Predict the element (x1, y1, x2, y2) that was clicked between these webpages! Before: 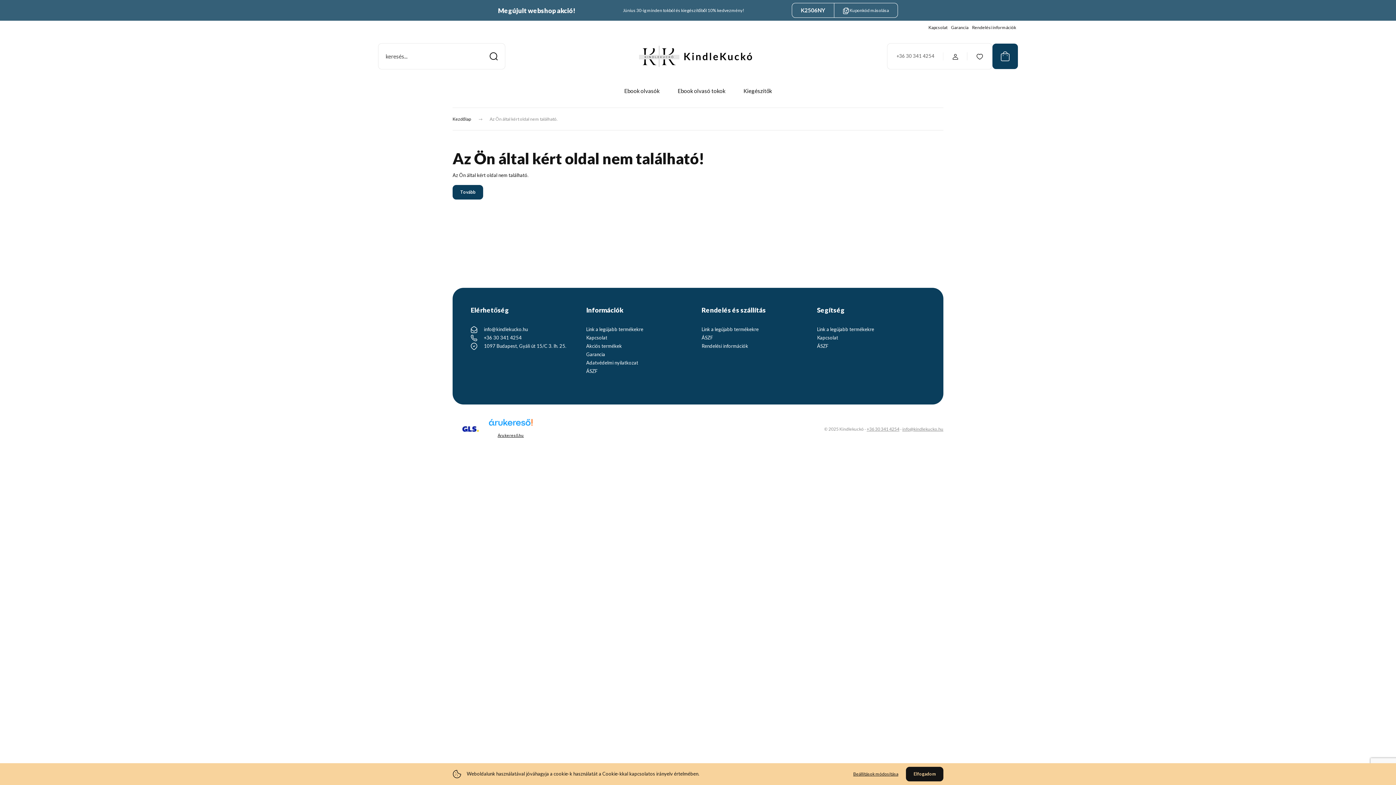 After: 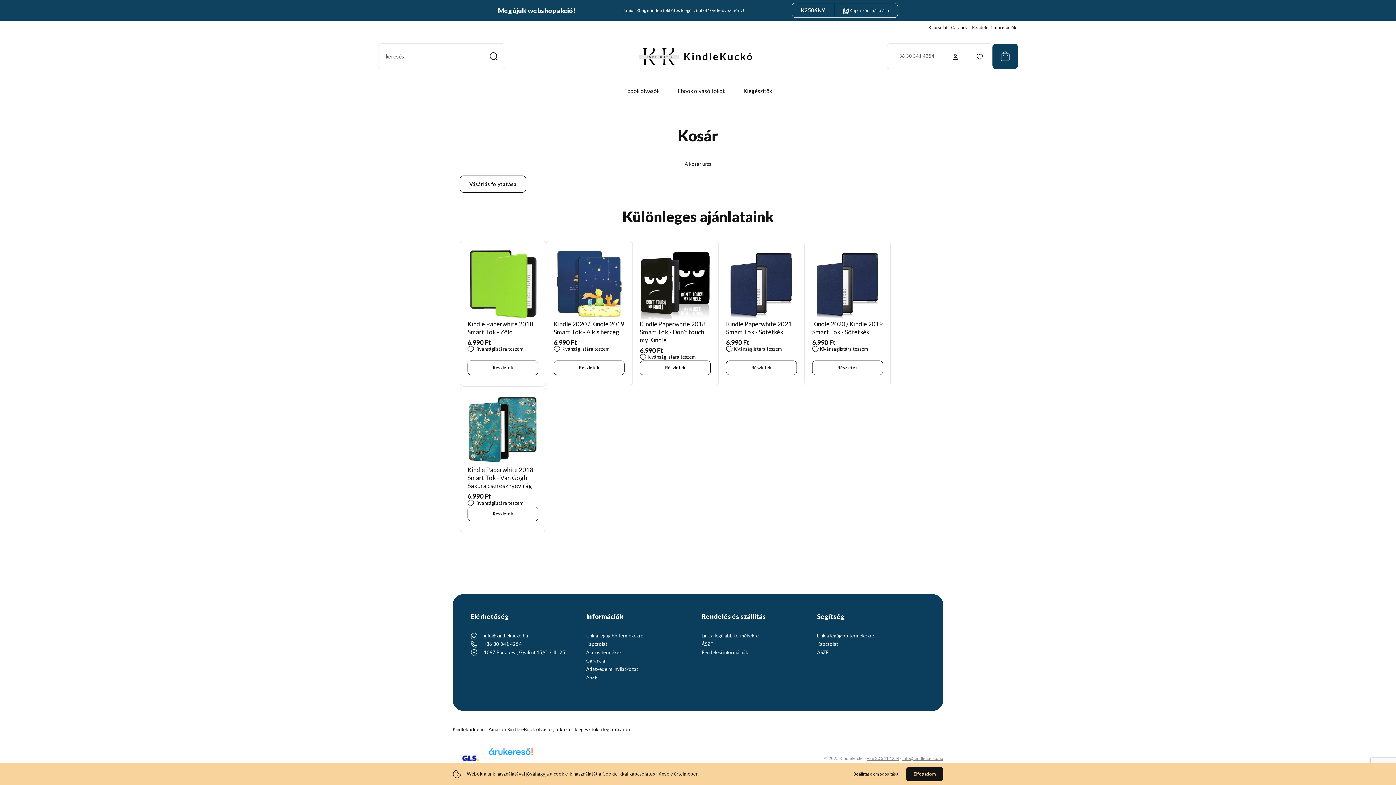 Action: bbox: (992, 43, 1018, 69)